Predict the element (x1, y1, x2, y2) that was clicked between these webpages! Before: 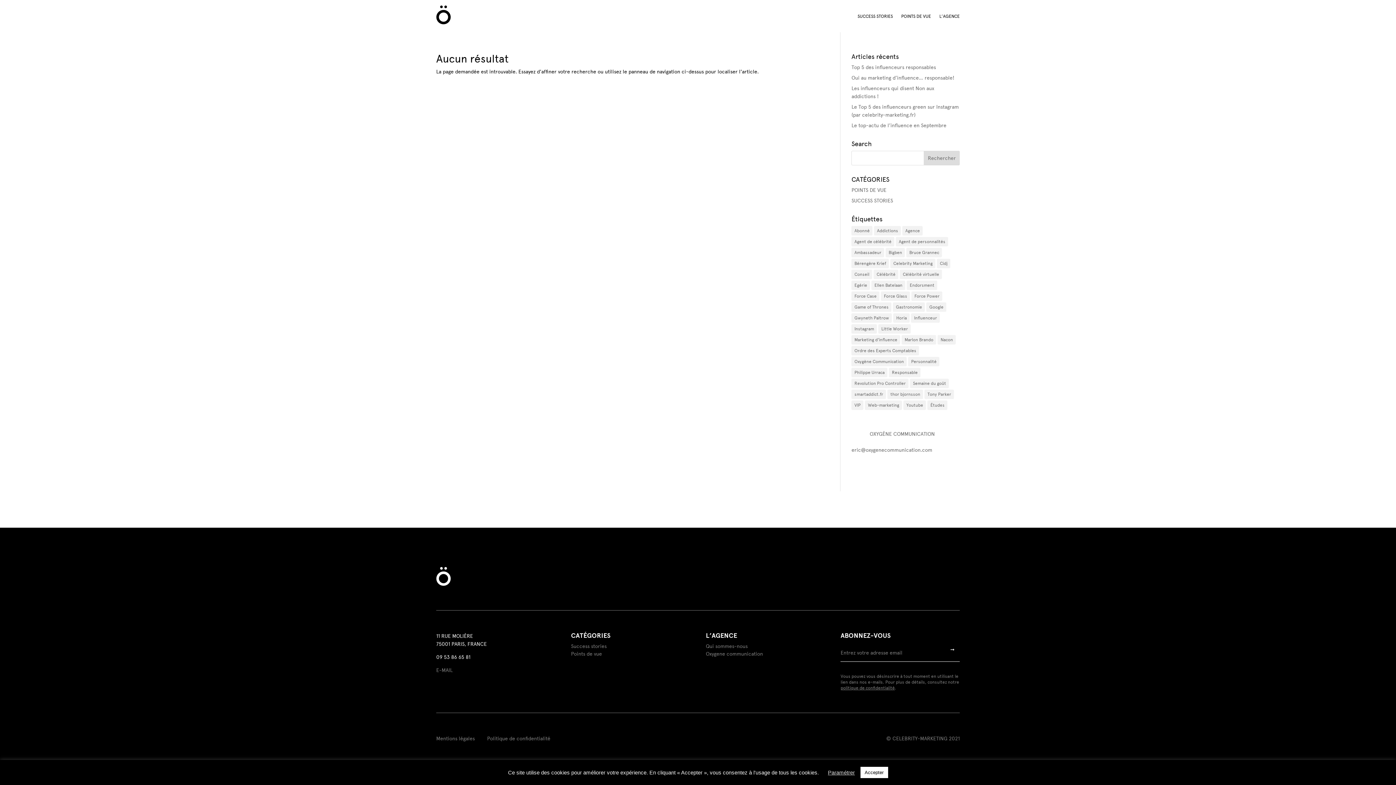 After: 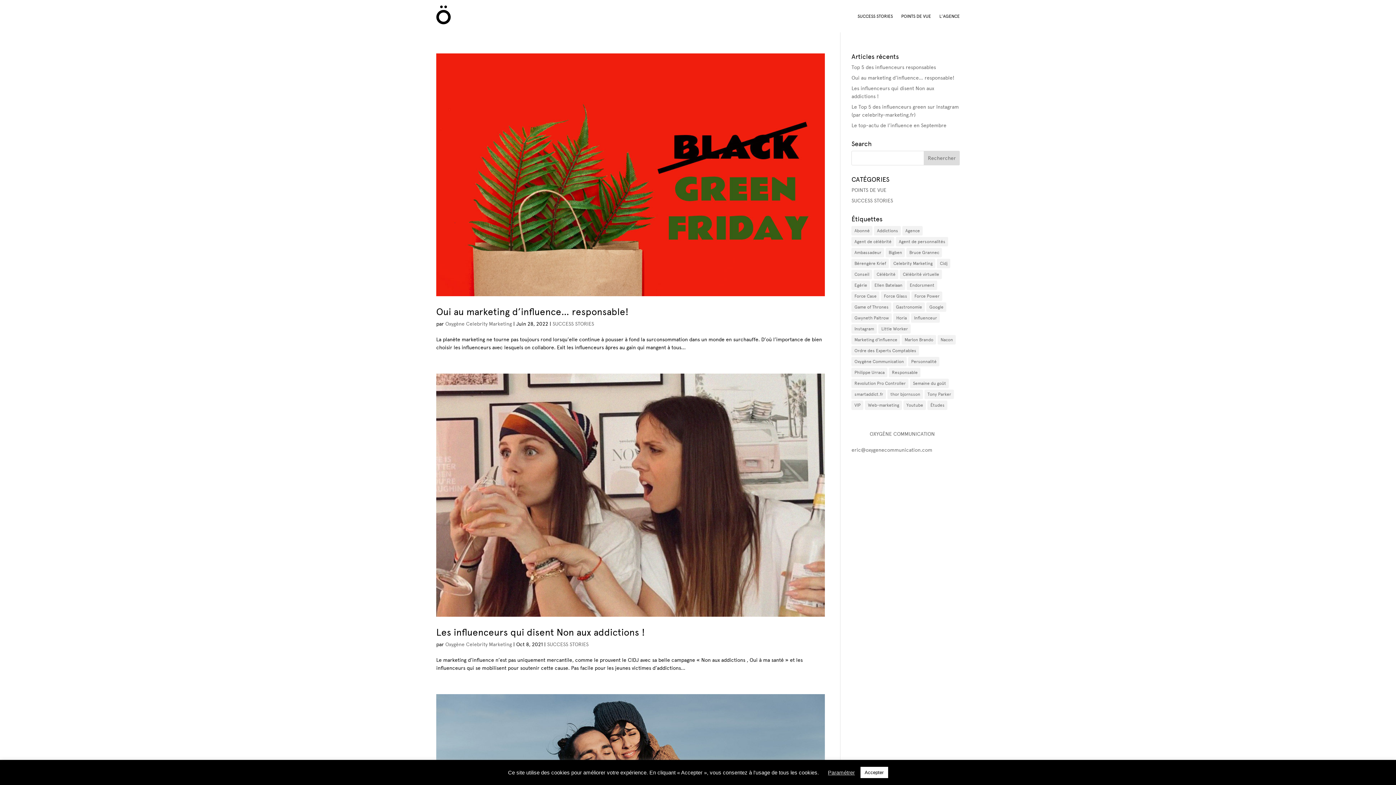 Action: bbox: (851, 197, 893, 204) label: SUCCESS STORIES